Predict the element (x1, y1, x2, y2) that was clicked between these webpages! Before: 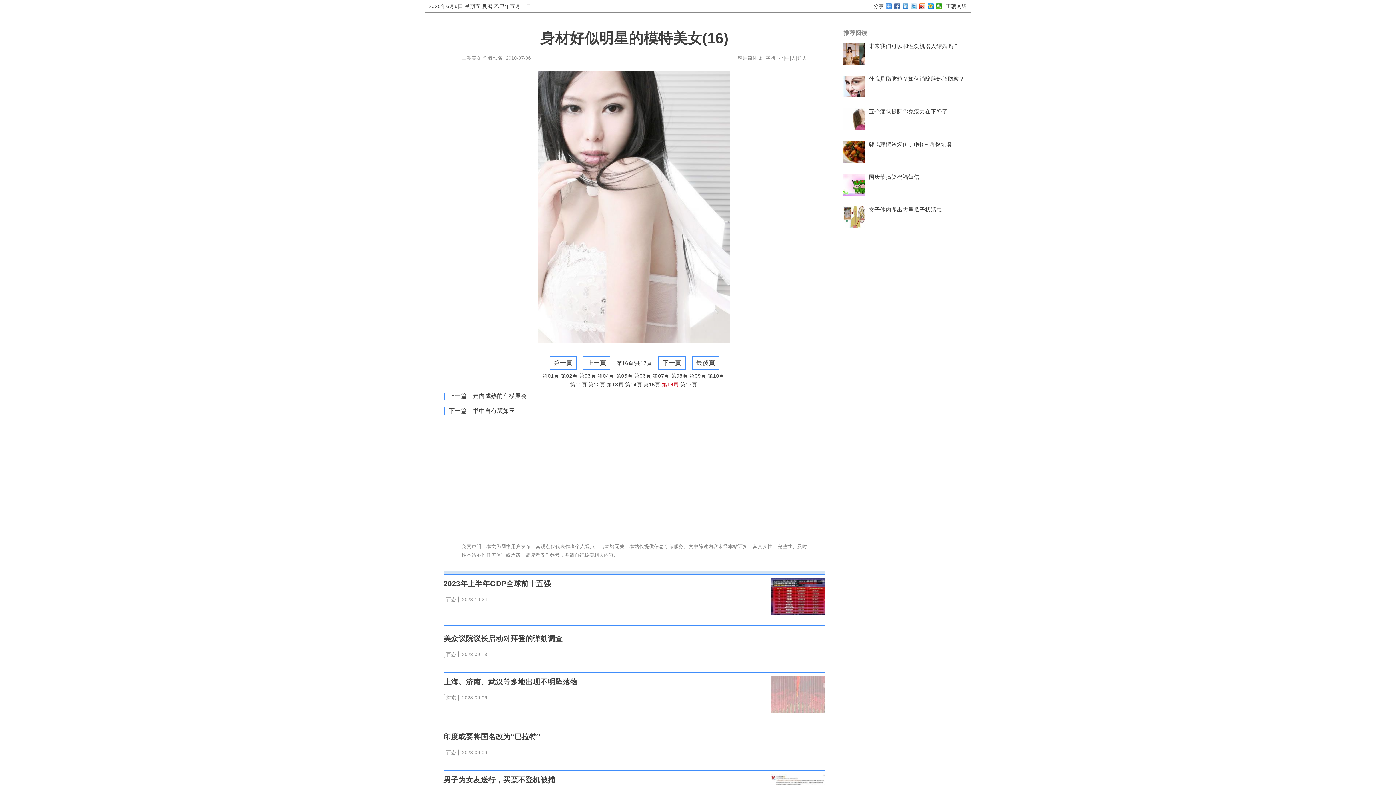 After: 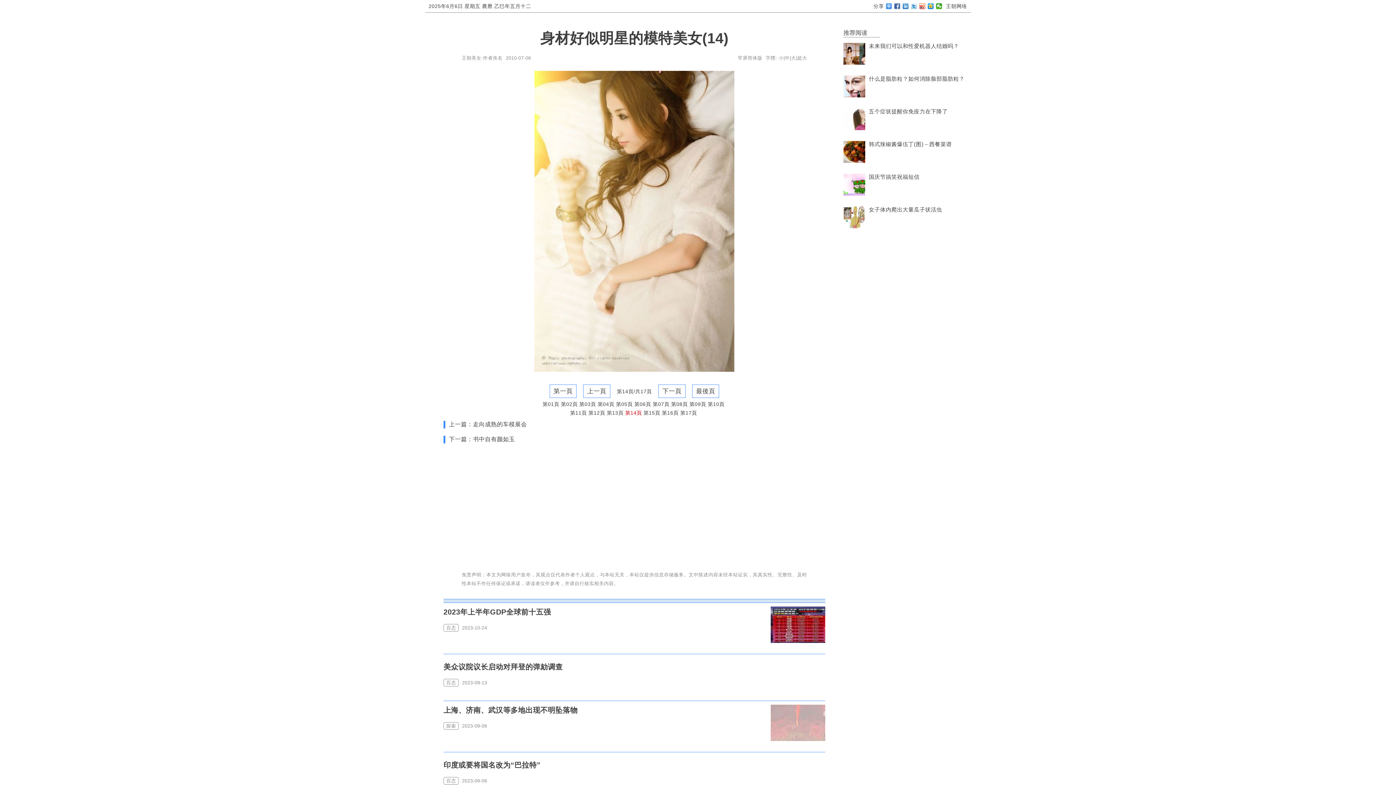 Action: bbox: (625, 381, 642, 387) label: 第14頁